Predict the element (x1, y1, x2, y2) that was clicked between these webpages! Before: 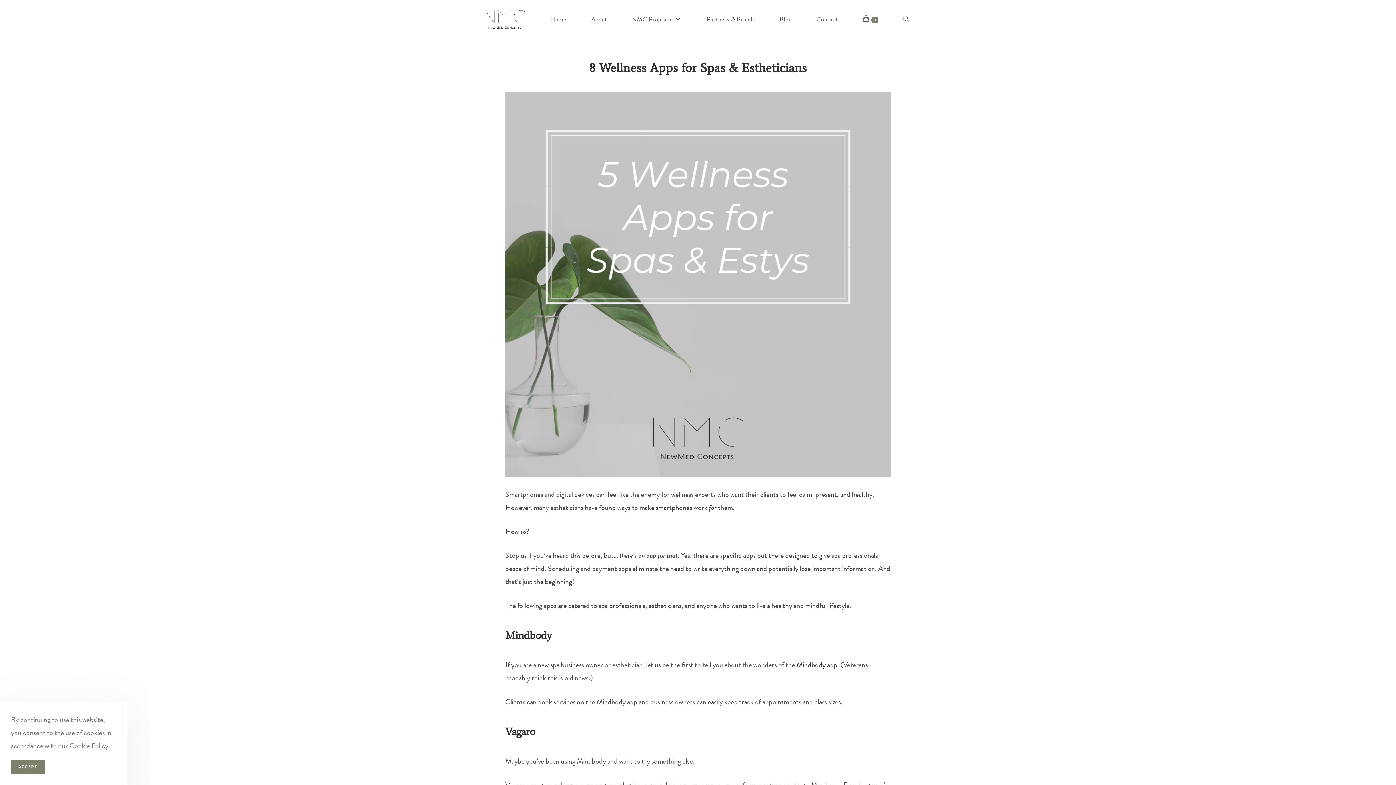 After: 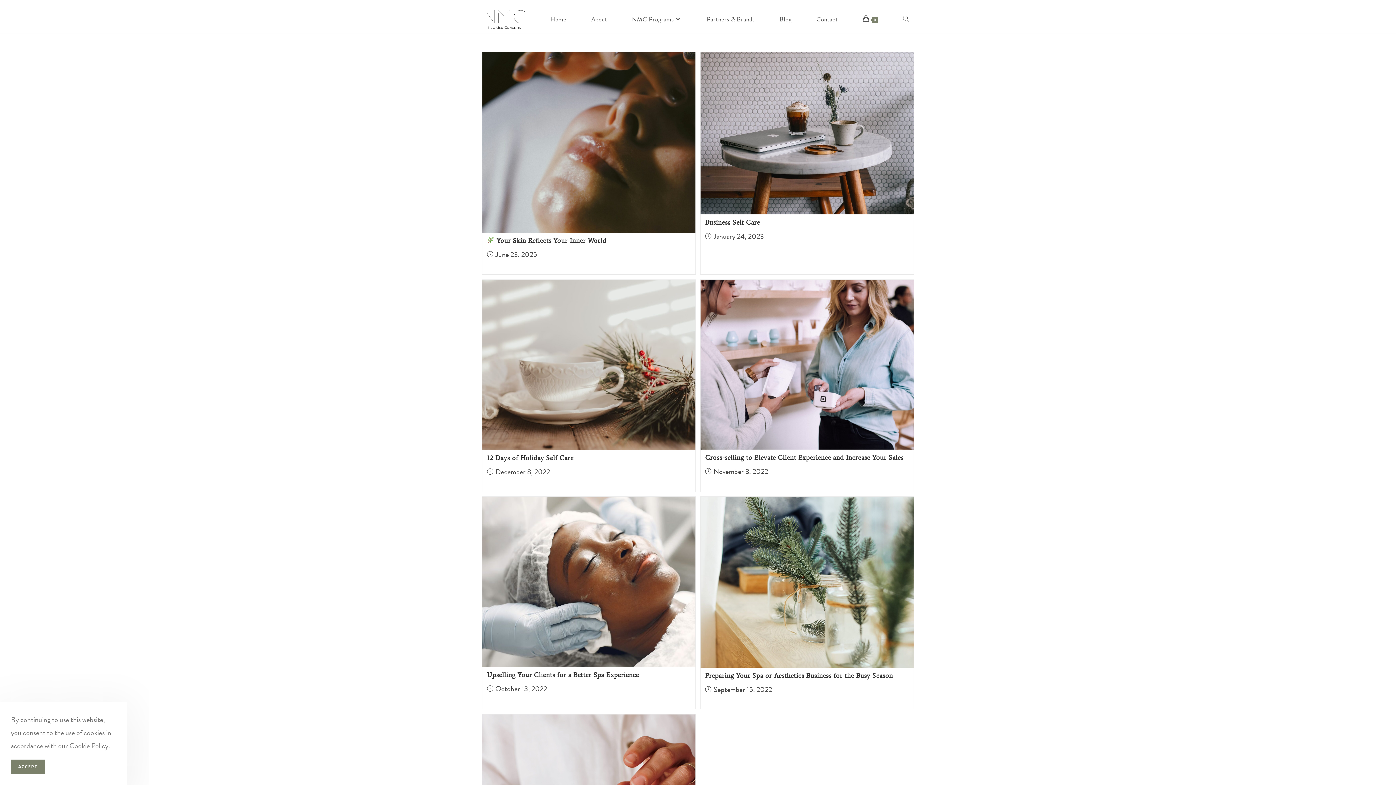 Action: label: Blog bbox: (767, 6, 804, 33)